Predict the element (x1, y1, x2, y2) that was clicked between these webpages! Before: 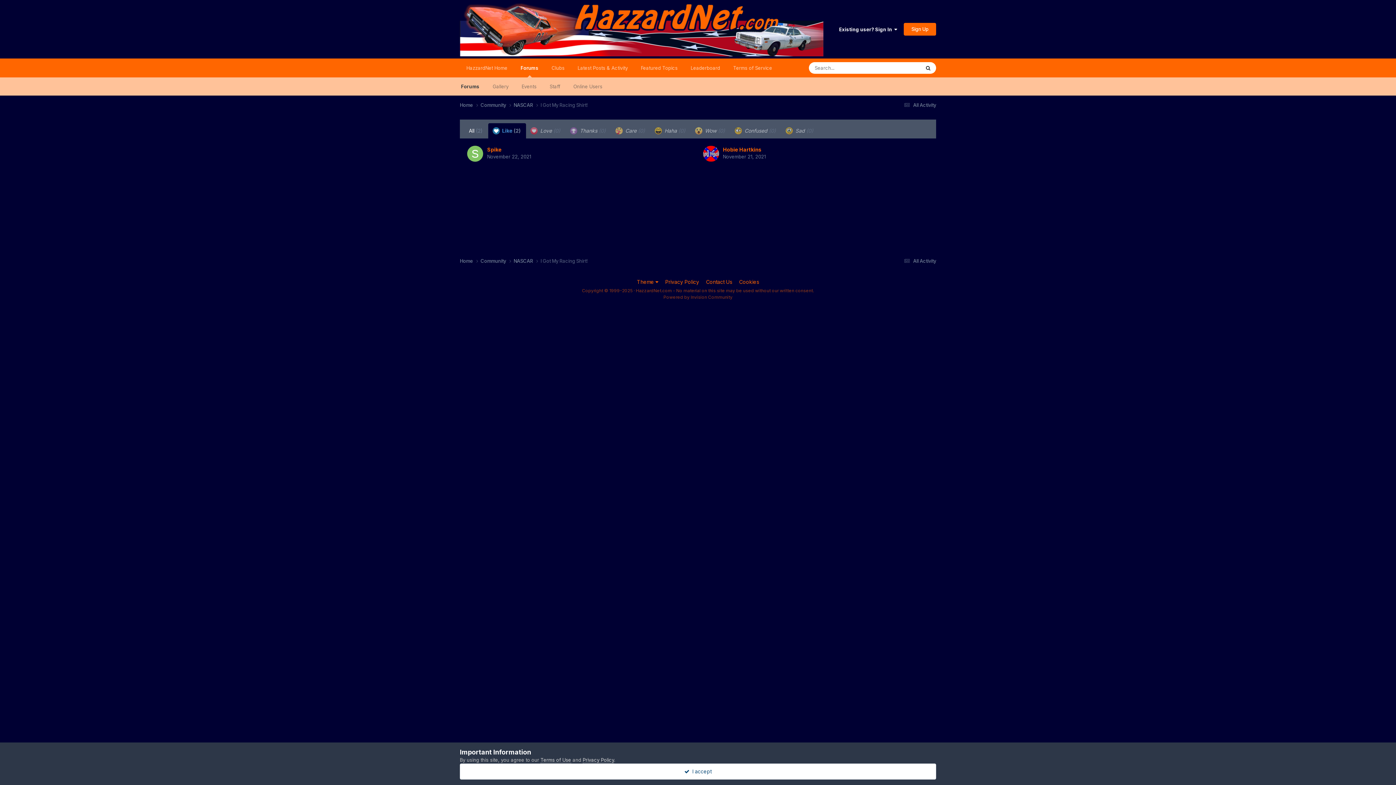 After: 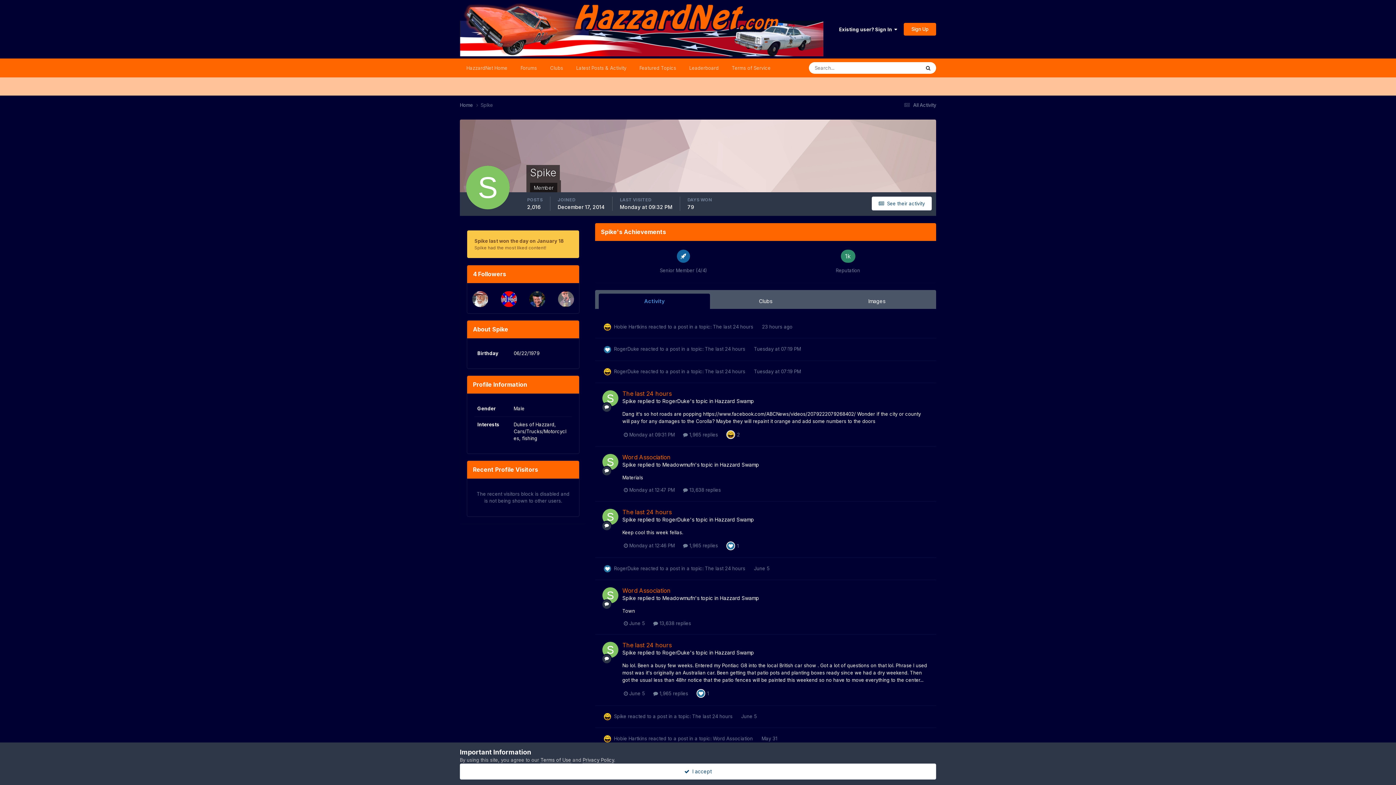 Action: bbox: (467, 145, 483, 161)